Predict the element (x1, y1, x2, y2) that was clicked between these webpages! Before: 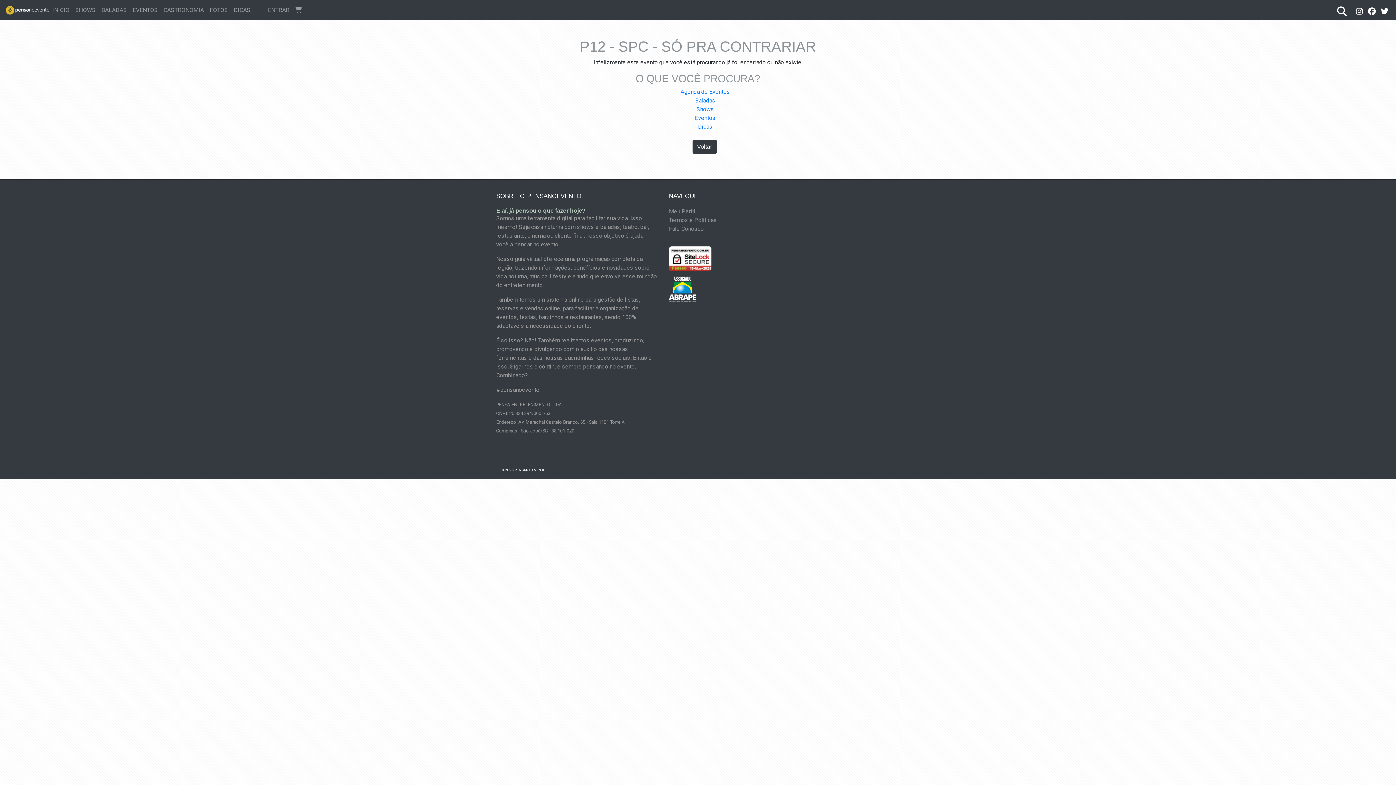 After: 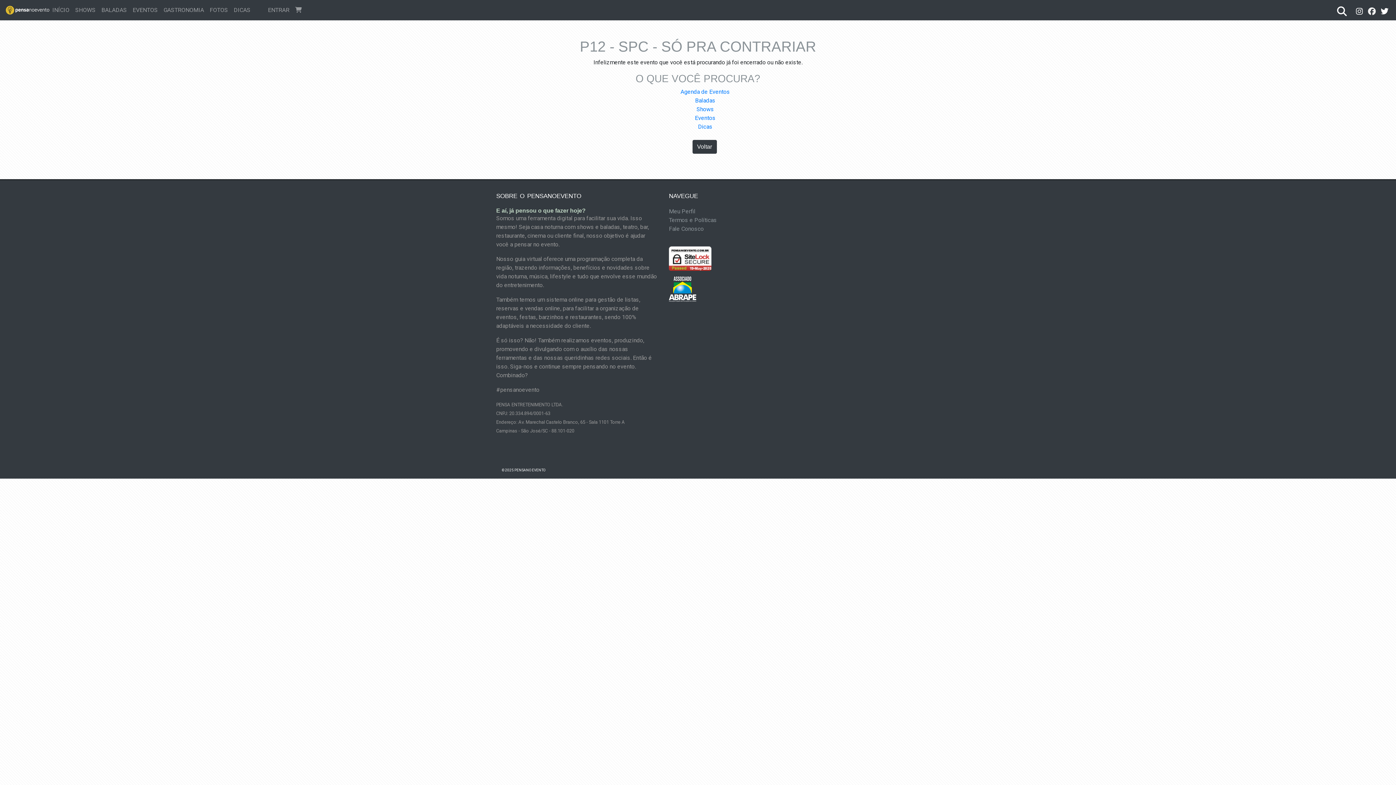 Action: bbox: (1368, 6, 1376, 16)